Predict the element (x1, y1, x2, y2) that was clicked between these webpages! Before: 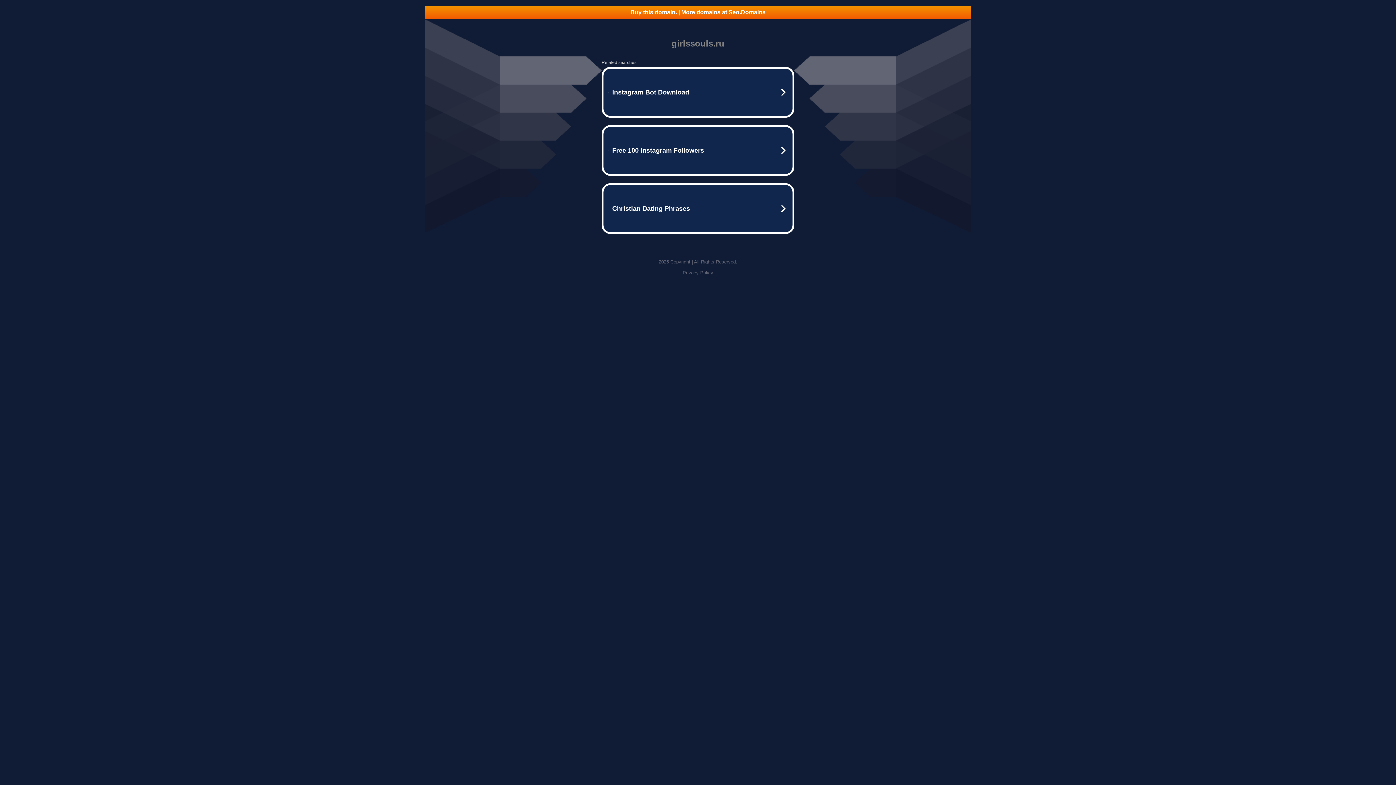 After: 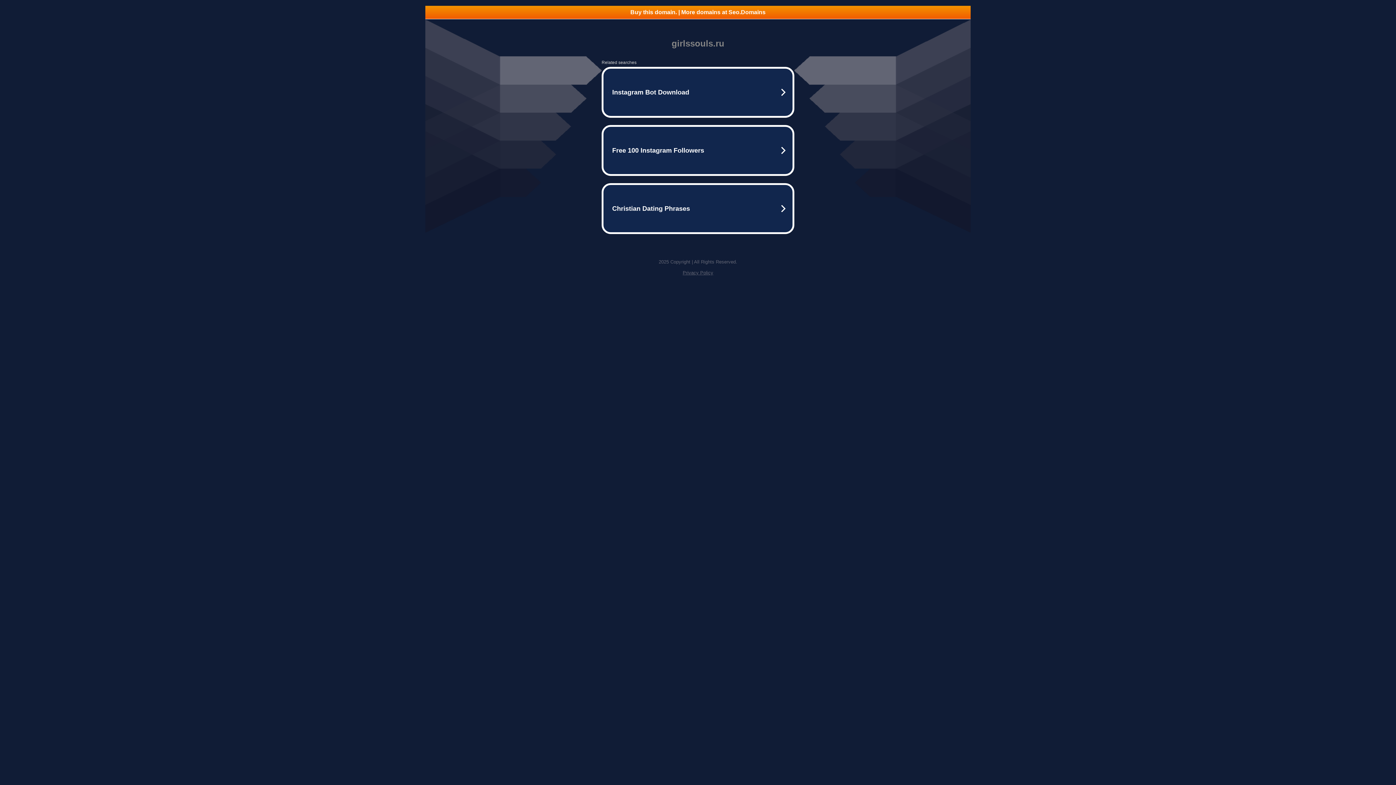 Action: label: Buy this domain. | More domains at Seo.Domains bbox: (425, 5, 970, 18)